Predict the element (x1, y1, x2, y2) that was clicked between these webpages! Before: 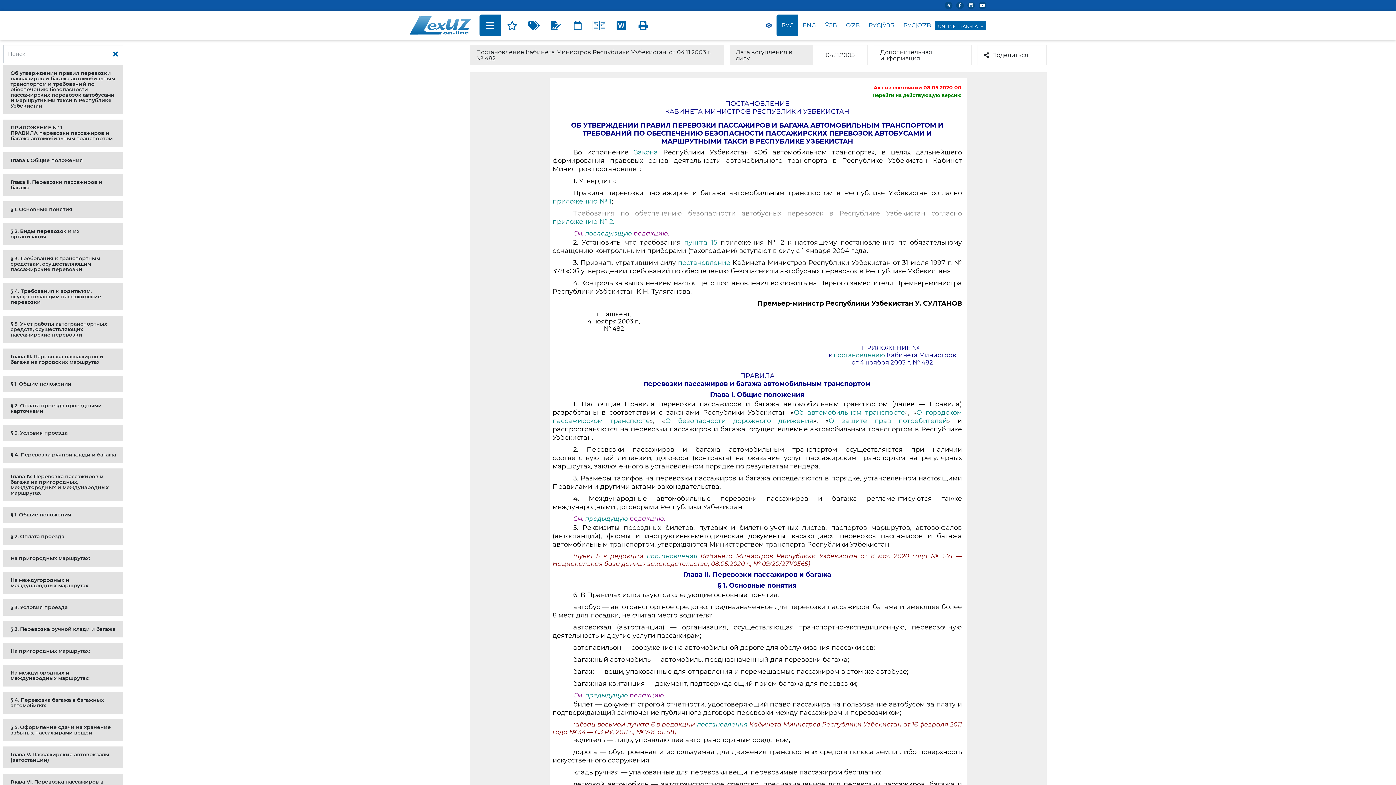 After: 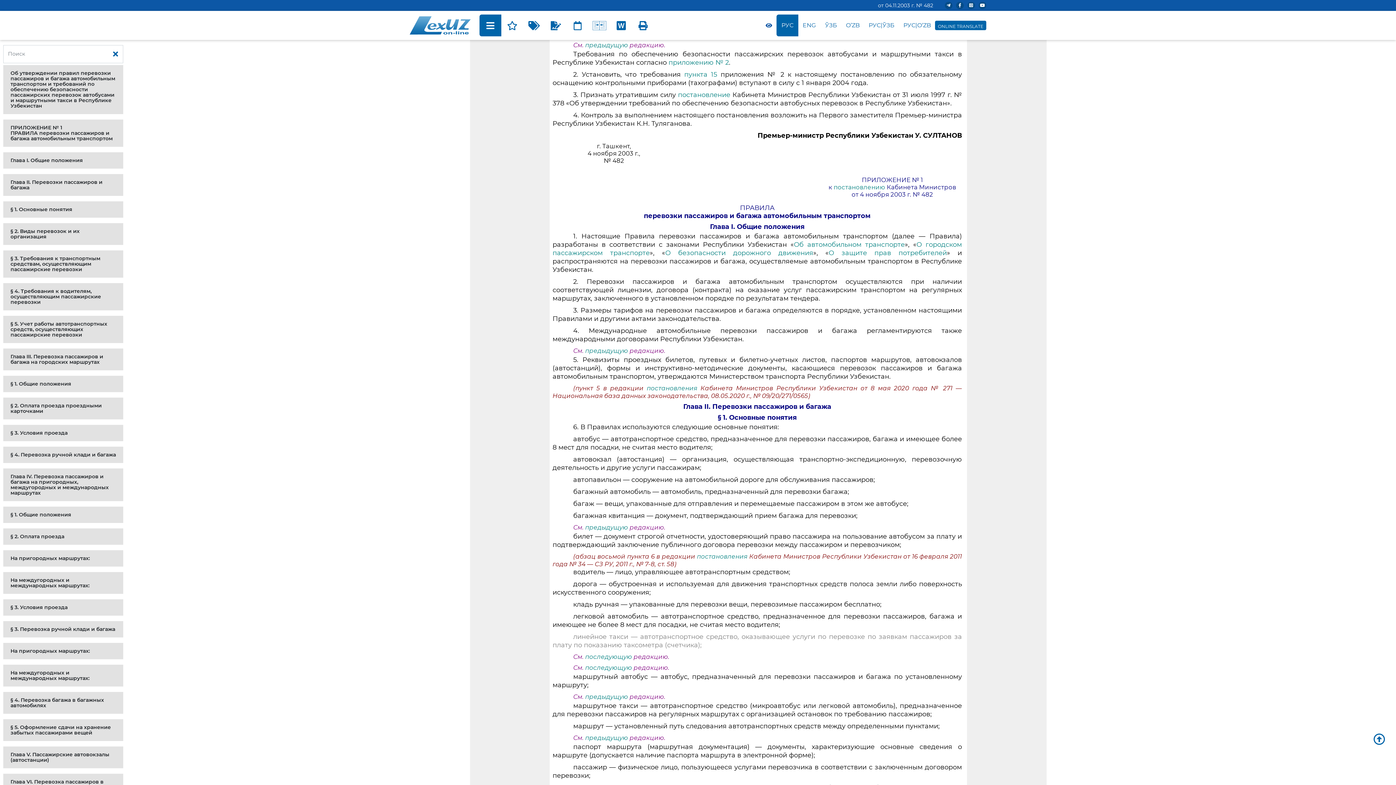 Action: label: последующую bbox: (585, 229, 632, 237)